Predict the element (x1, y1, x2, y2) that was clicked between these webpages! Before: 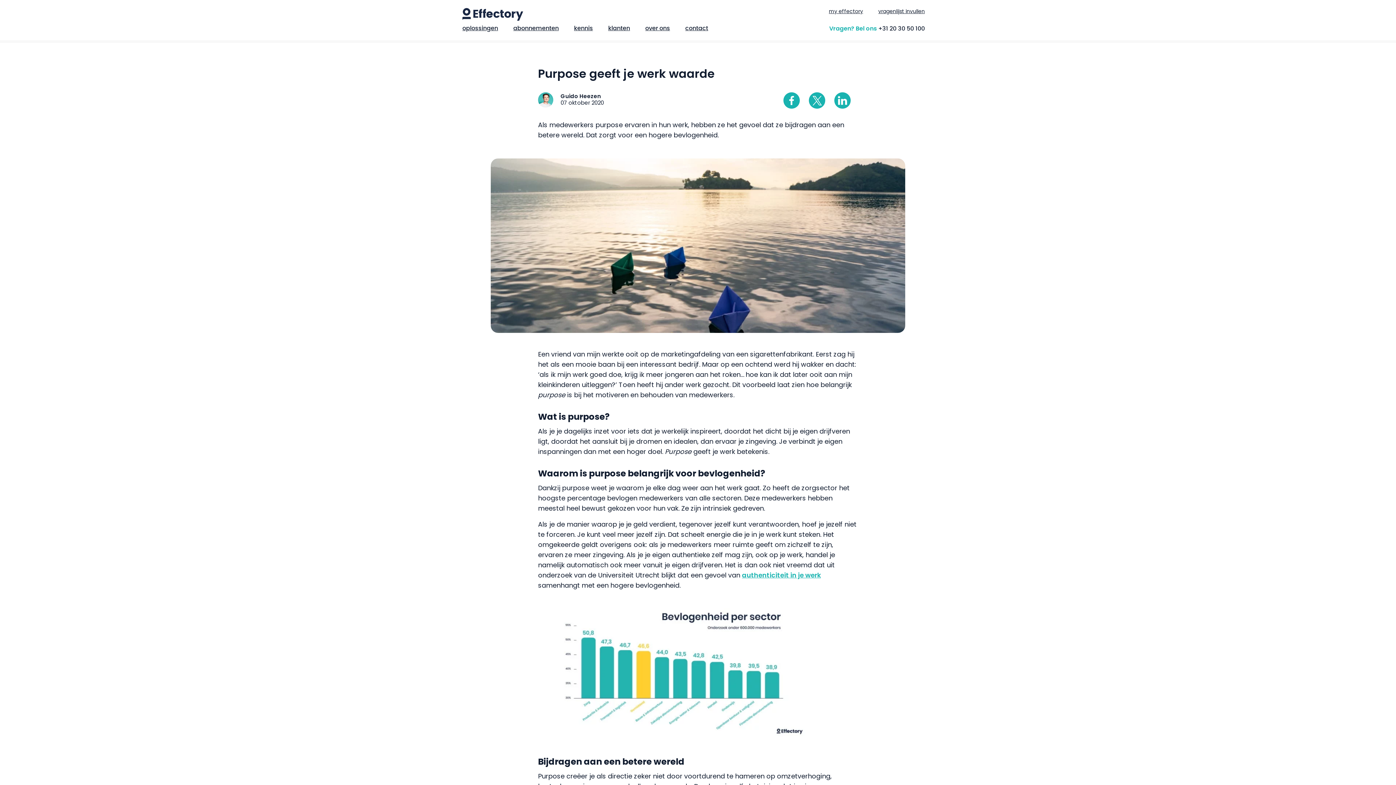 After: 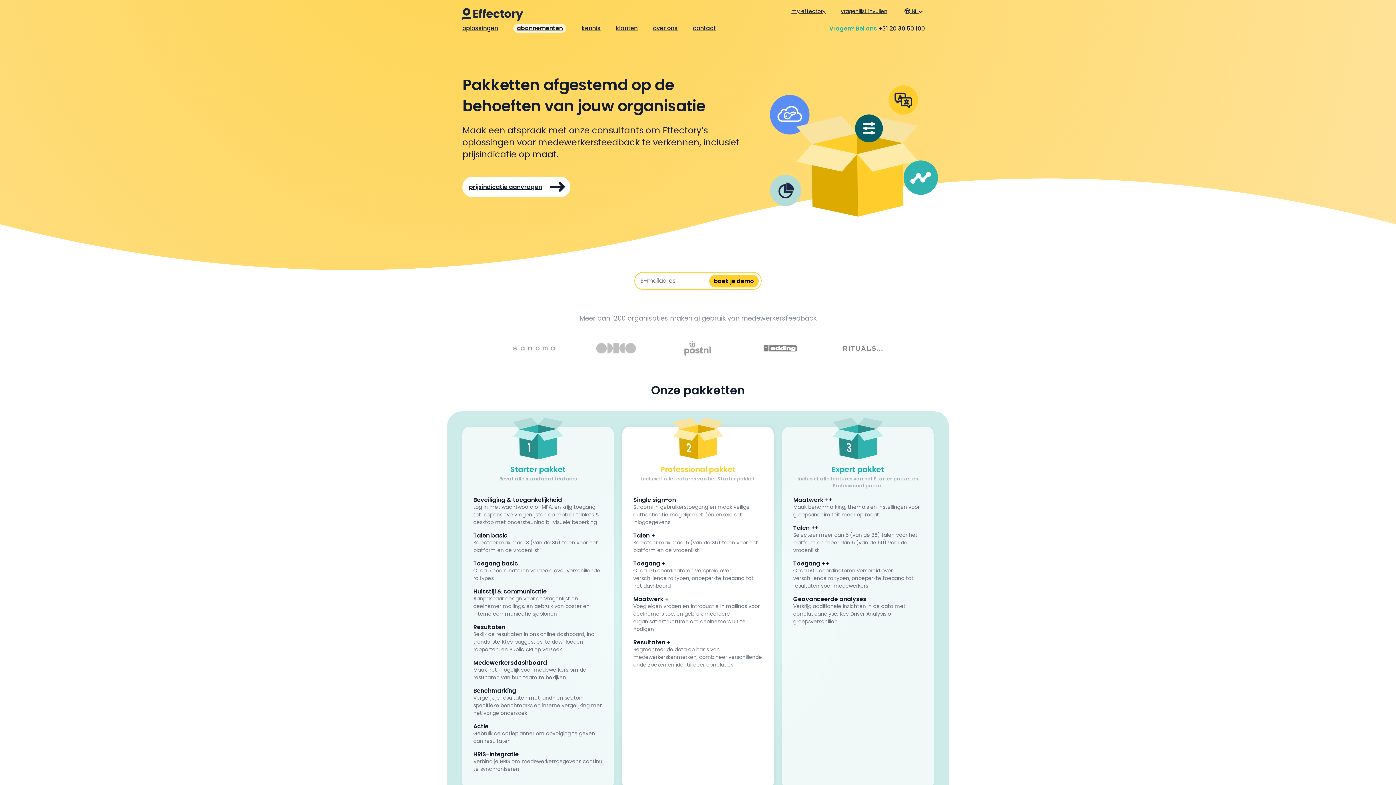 Action: label: abonnementen bbox: (513, 25, 558, 31)